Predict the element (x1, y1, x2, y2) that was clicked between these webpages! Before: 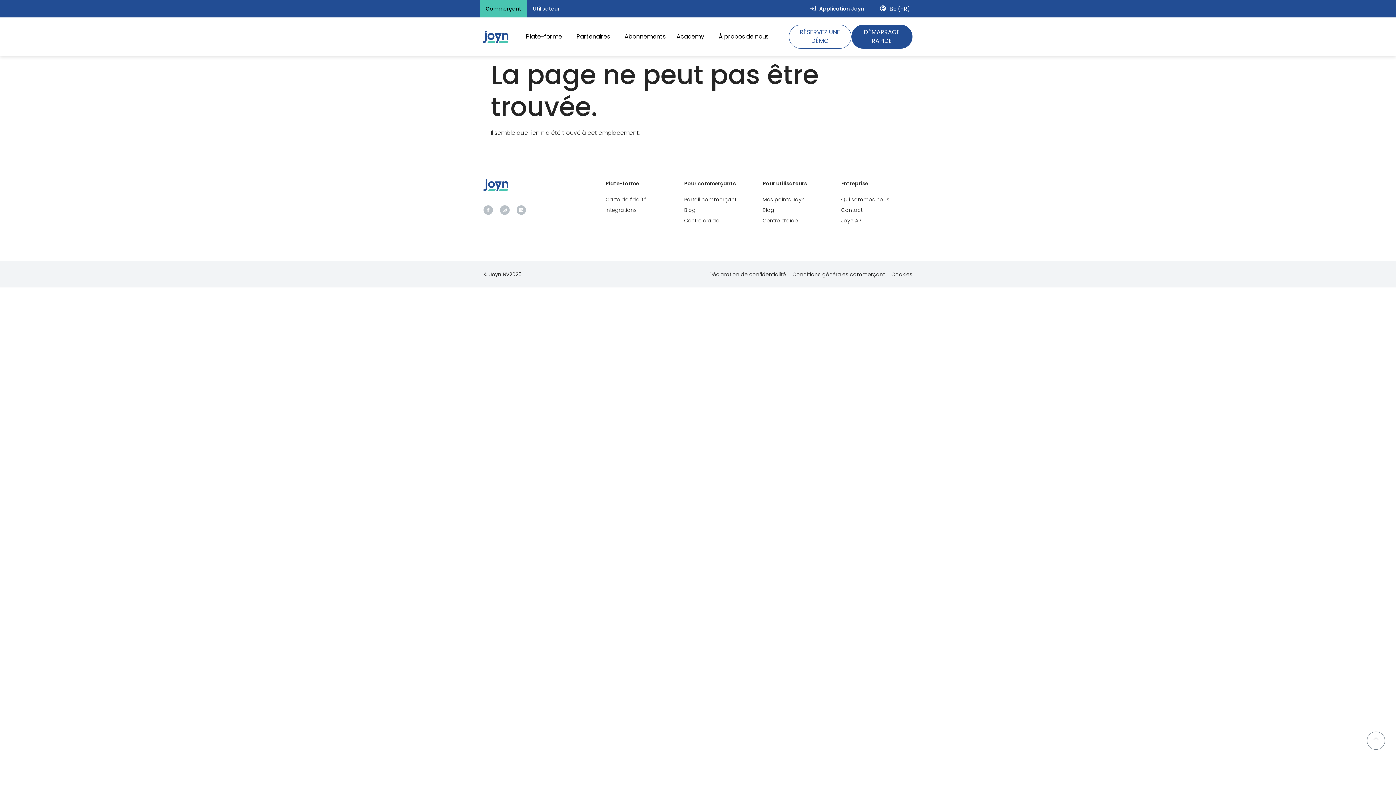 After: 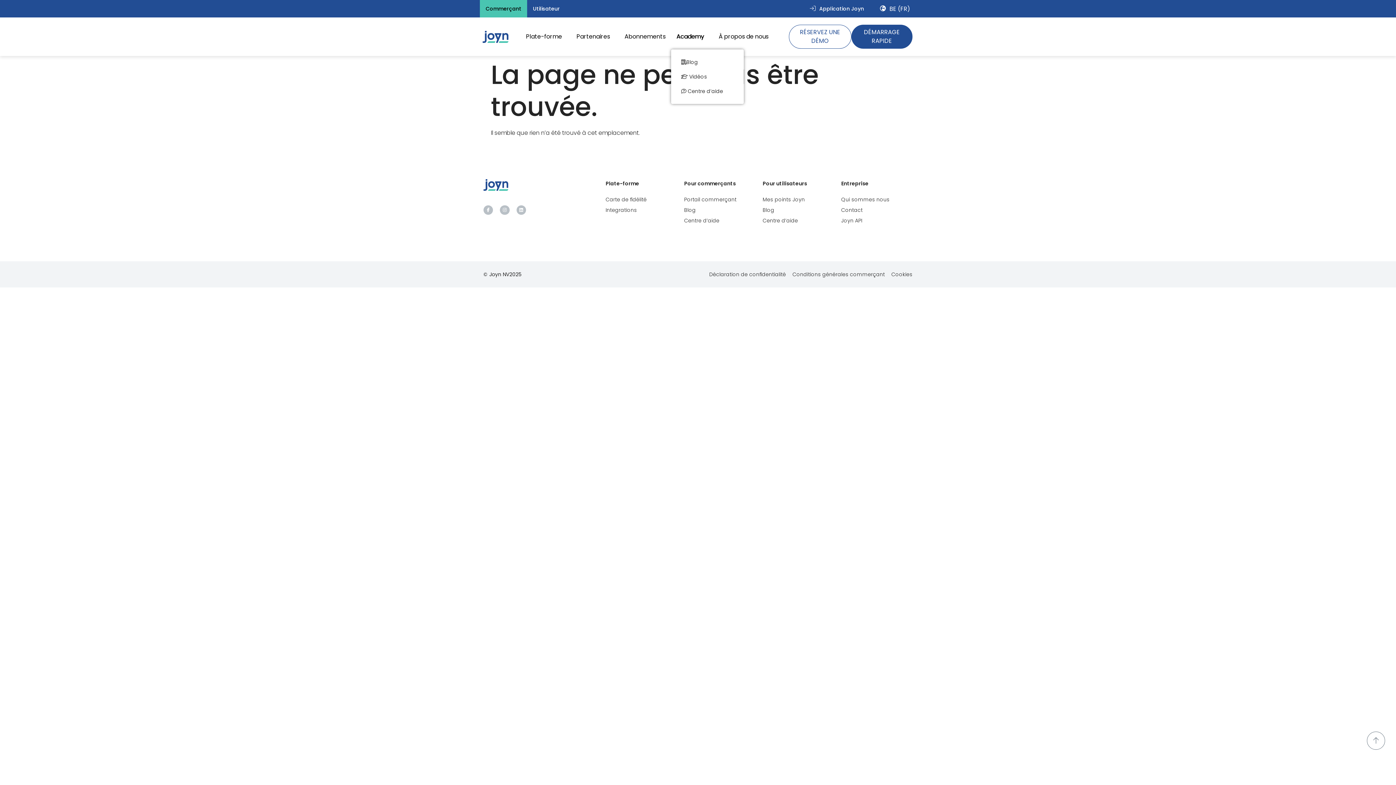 Action: label: Academy bbox: (671, 27, 713, 45)